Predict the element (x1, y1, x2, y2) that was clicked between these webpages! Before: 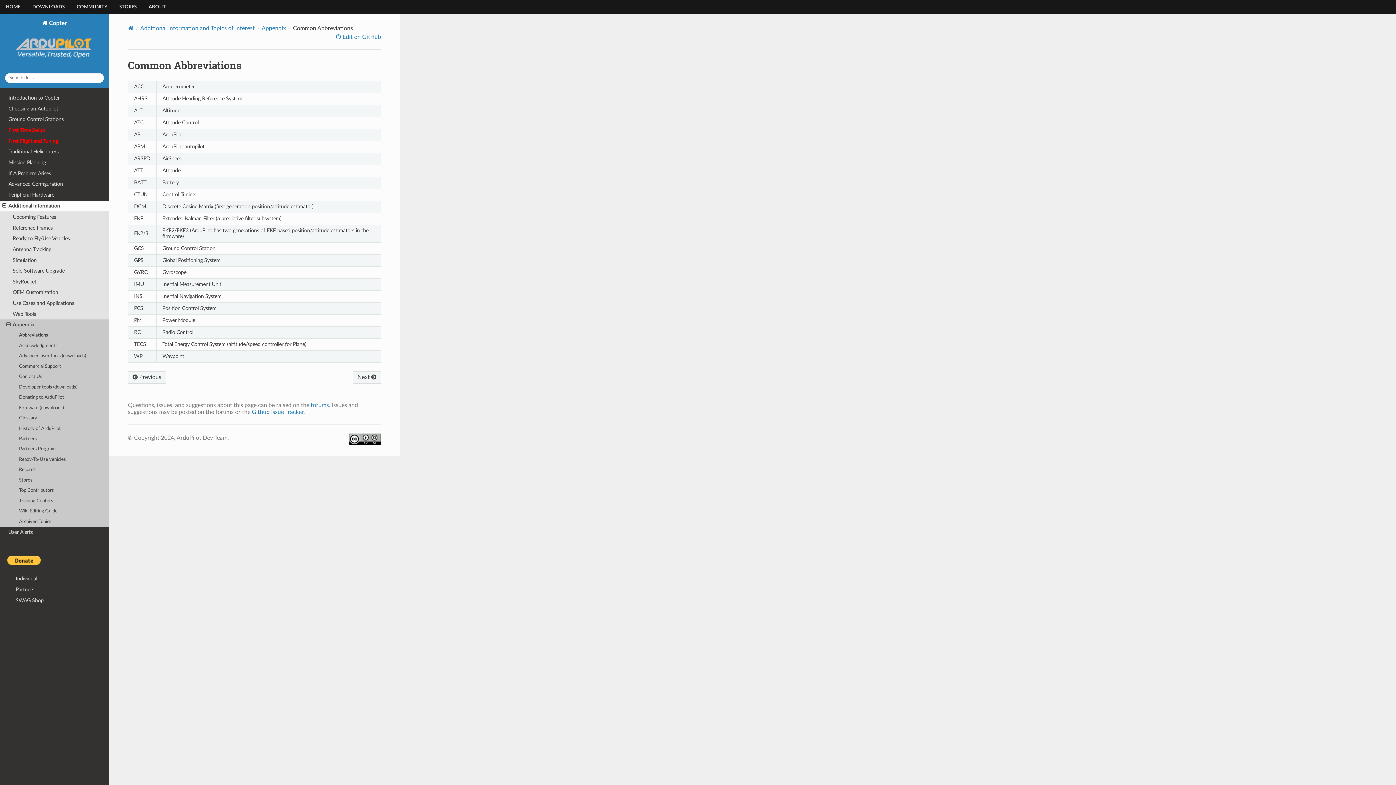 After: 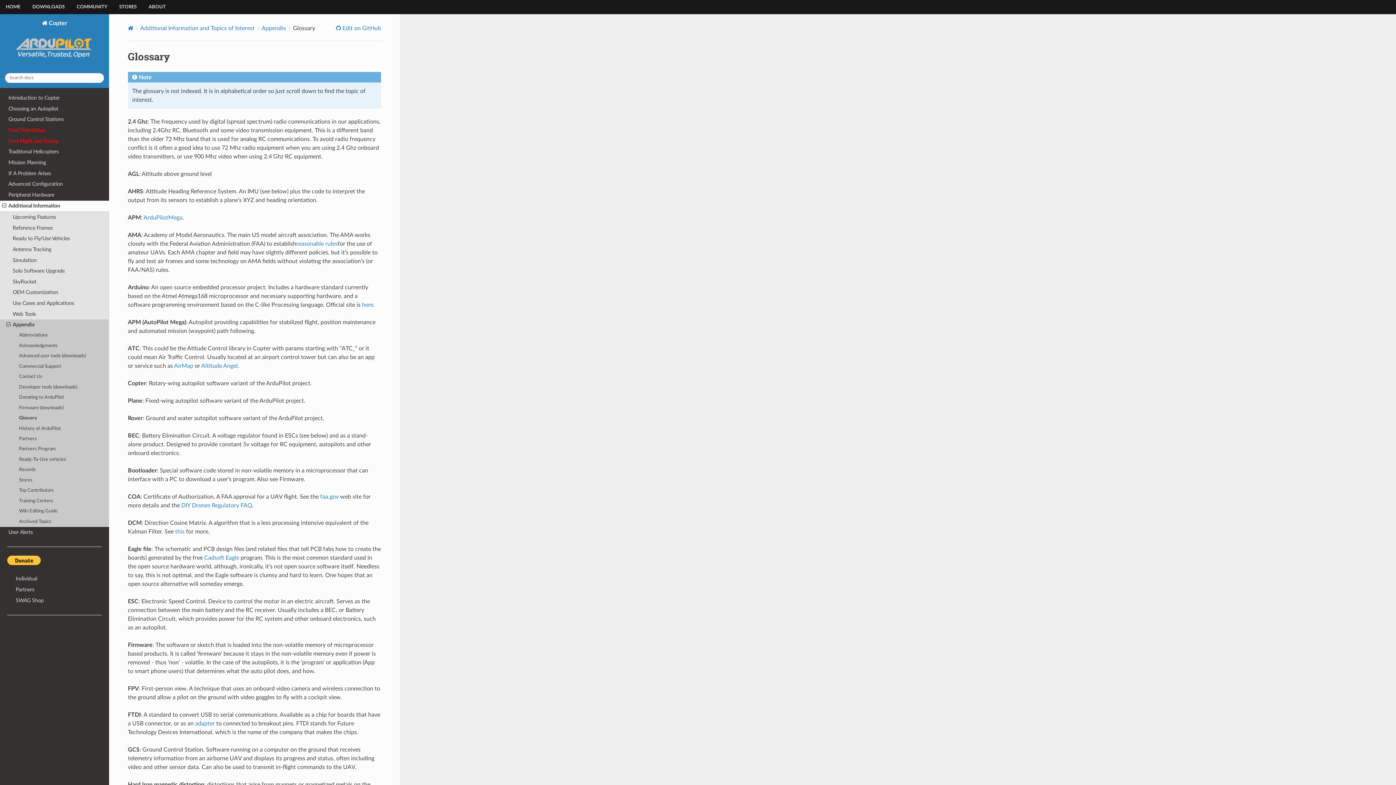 Action: label: Glossary bbox: (0, 413, 109, 423)